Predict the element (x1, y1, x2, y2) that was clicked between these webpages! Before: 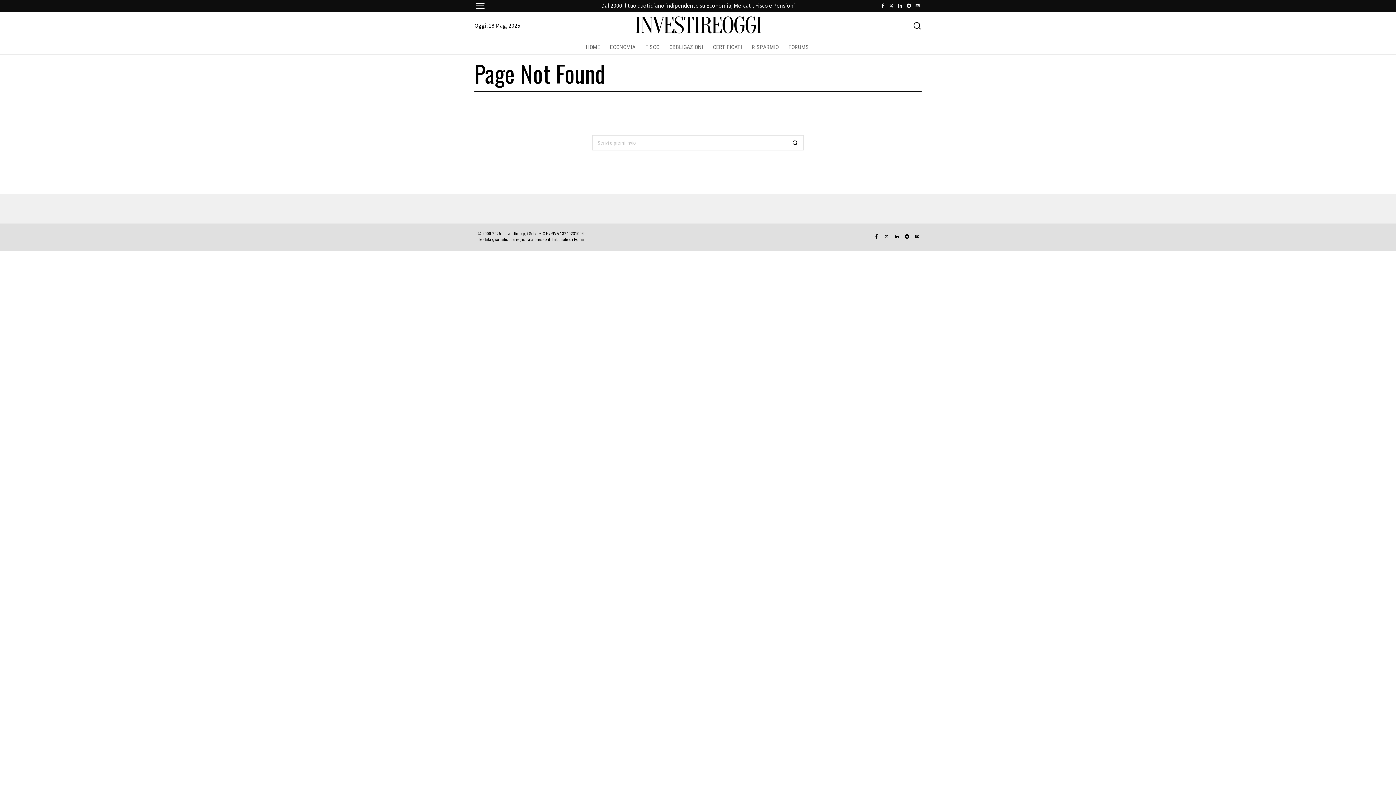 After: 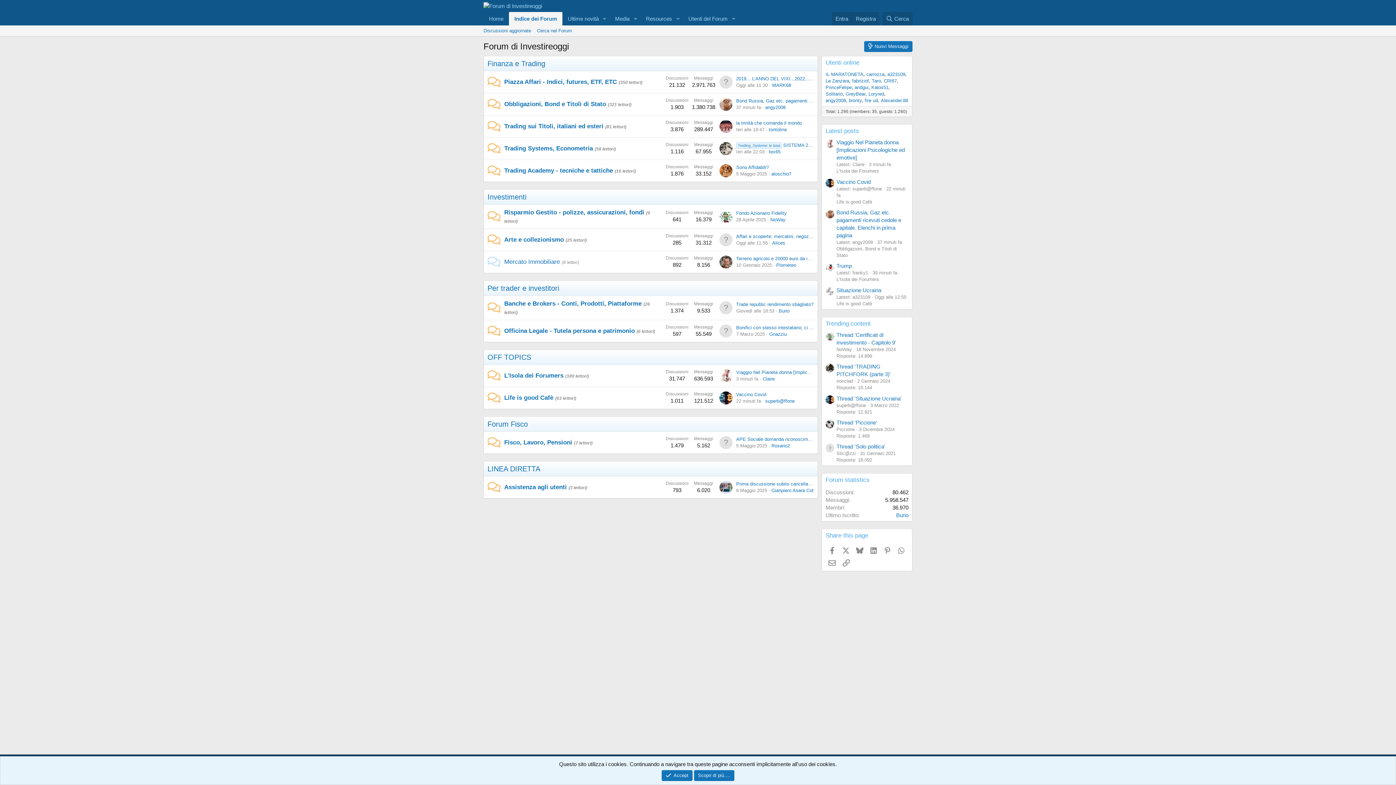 Action: bbox: (784, 40, 814, 54) label: FORUMS